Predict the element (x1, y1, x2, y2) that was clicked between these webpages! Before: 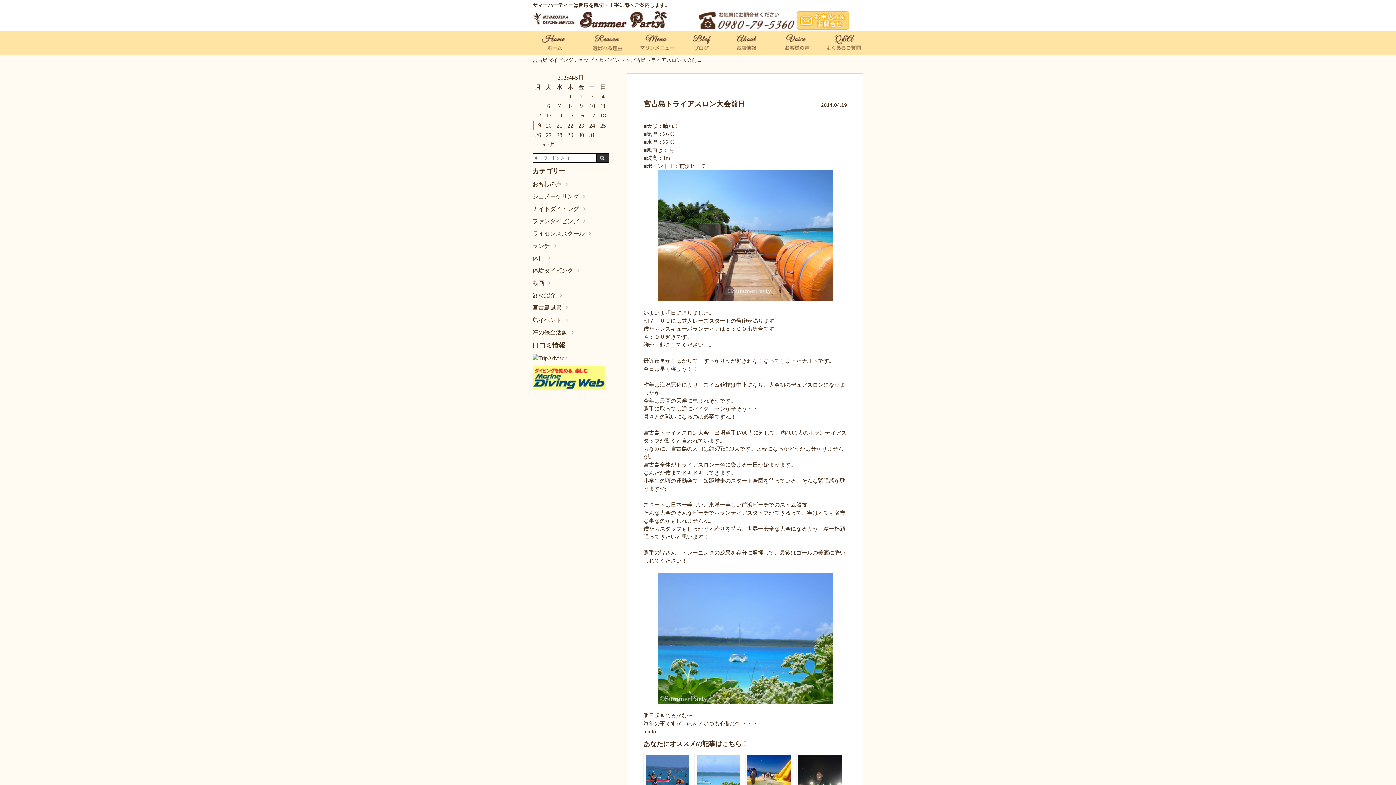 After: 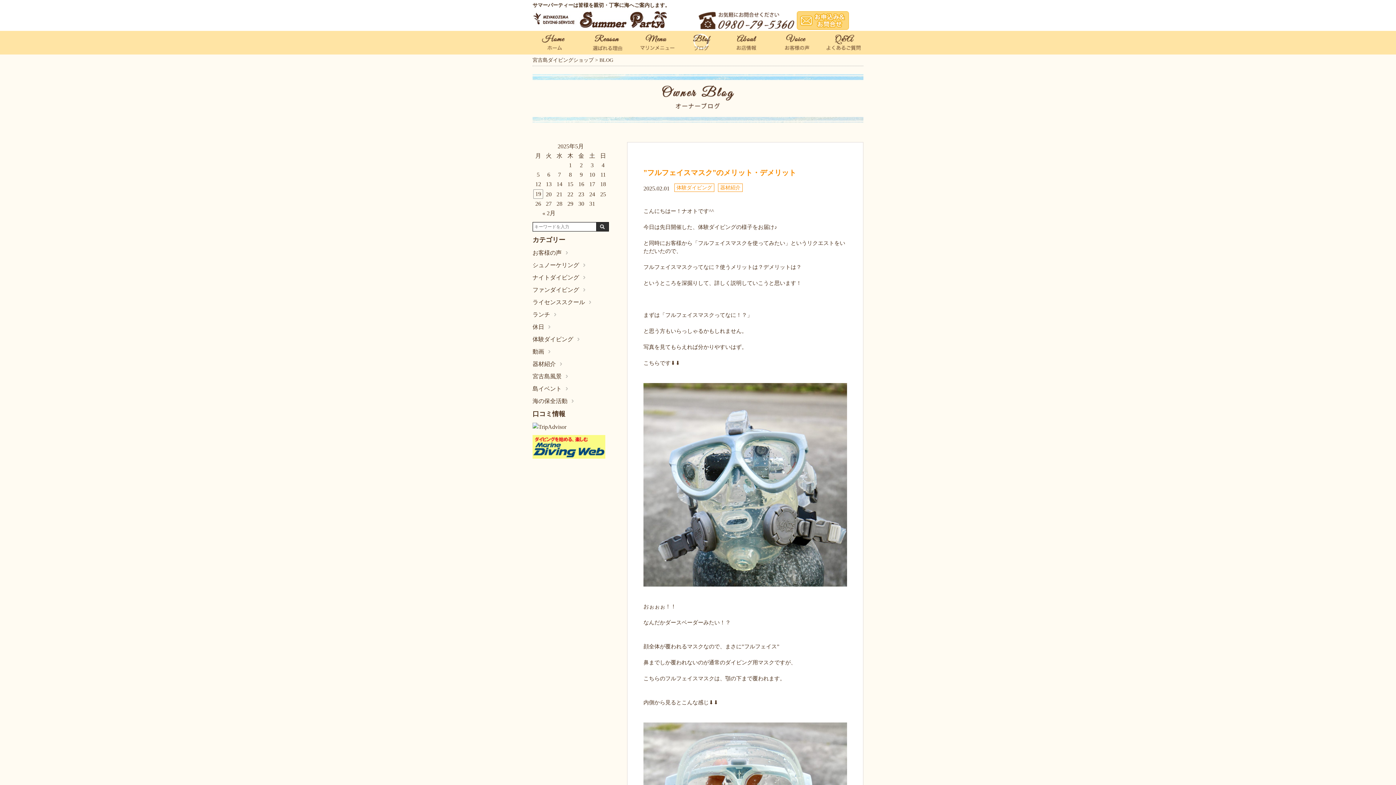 Action: bbox: (681, 30, 722, 54) label: BLOG